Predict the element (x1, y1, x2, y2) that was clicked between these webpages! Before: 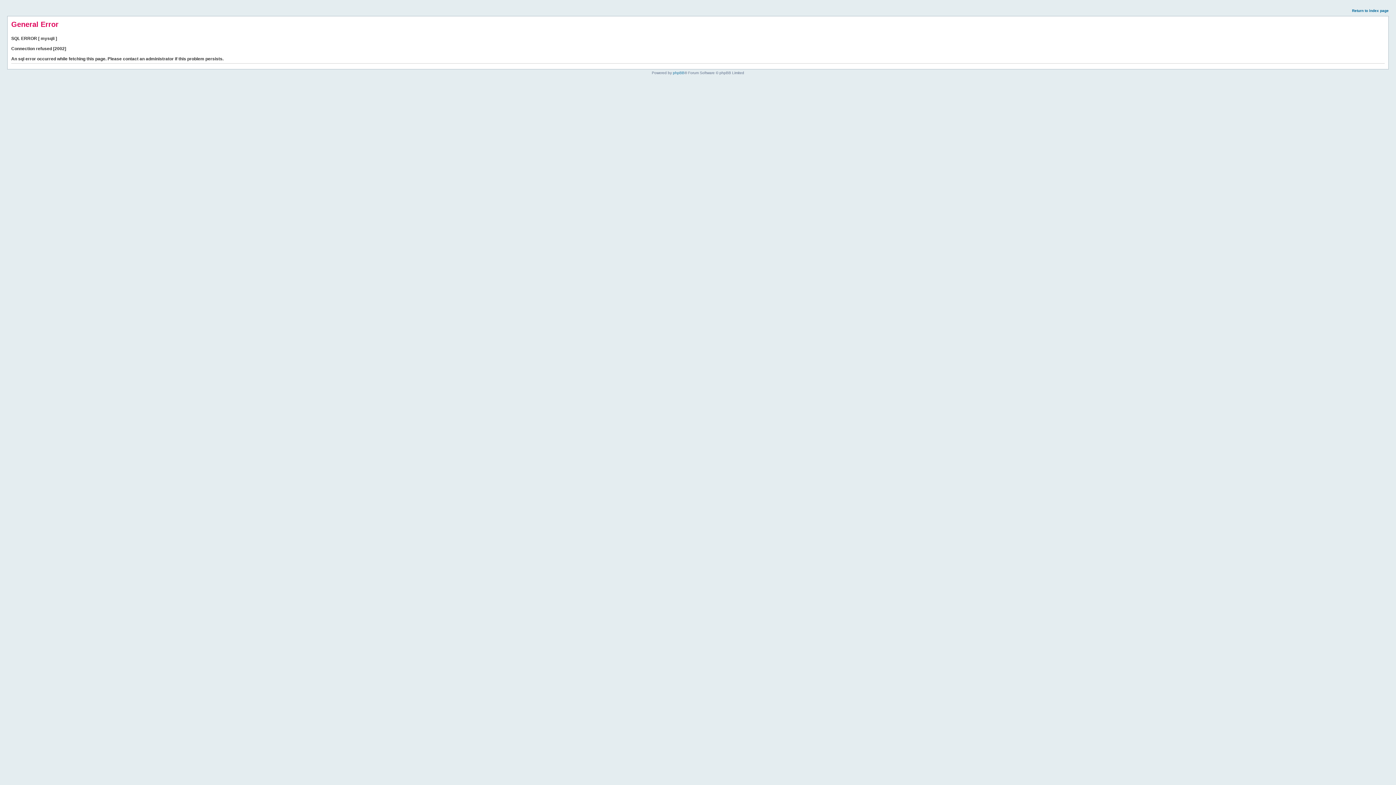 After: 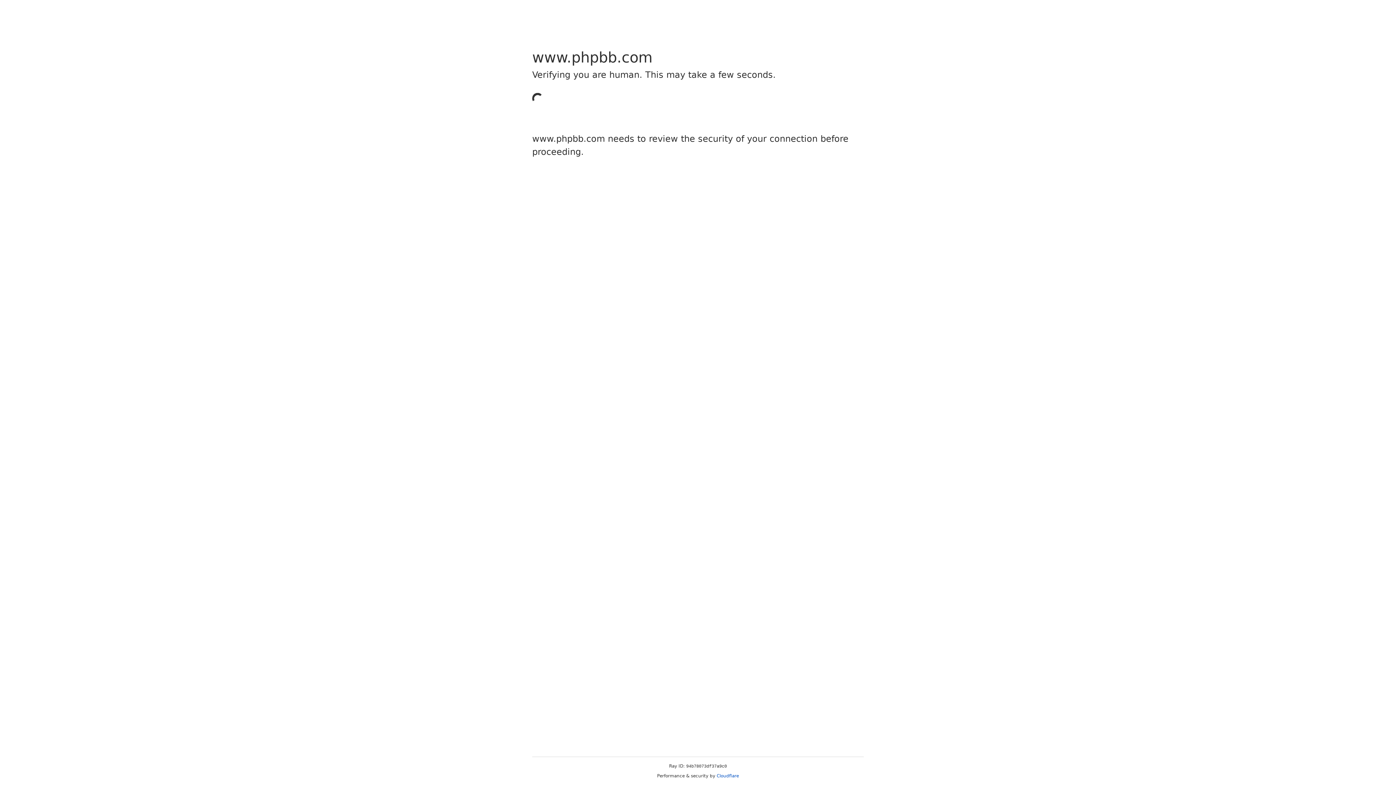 Action: bbox: (673, 70, 684, 74) label: phpBB